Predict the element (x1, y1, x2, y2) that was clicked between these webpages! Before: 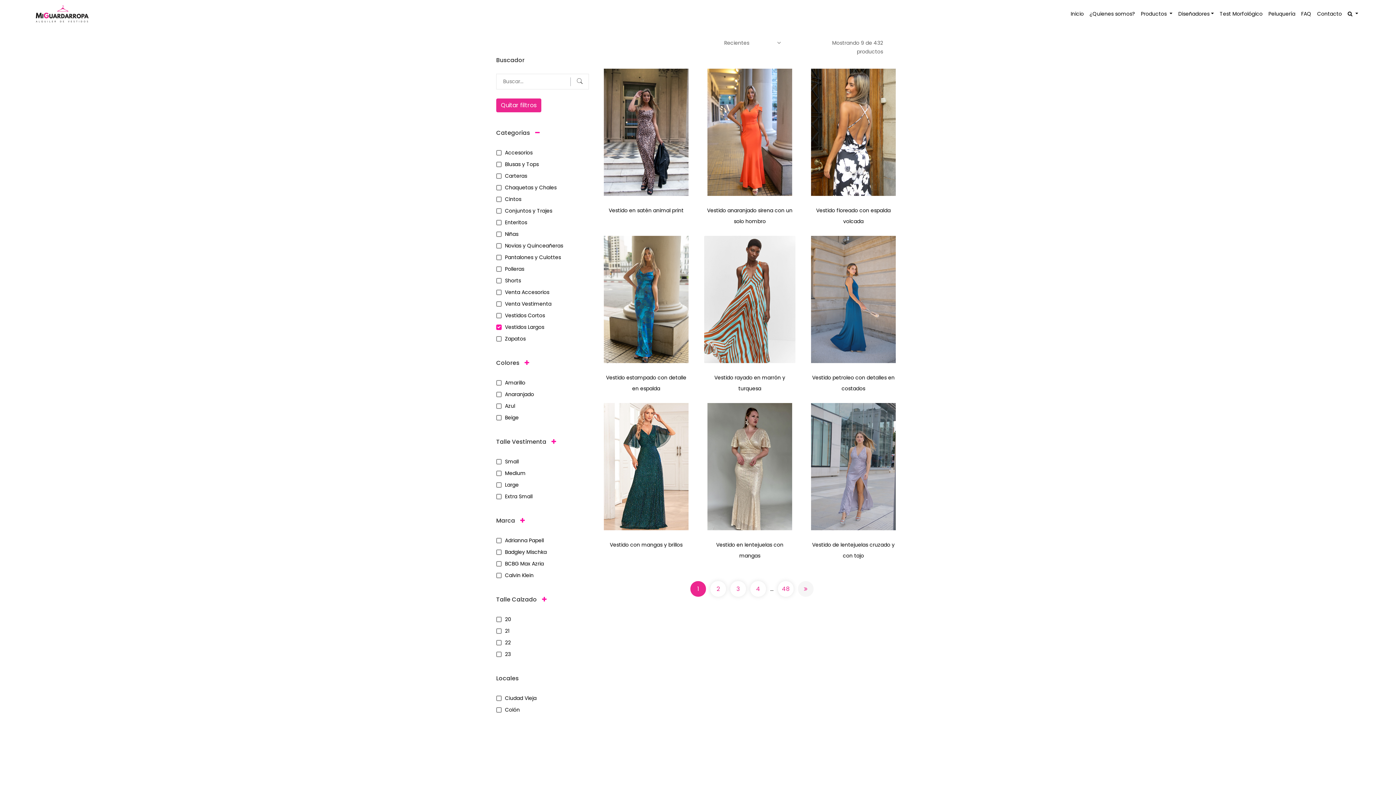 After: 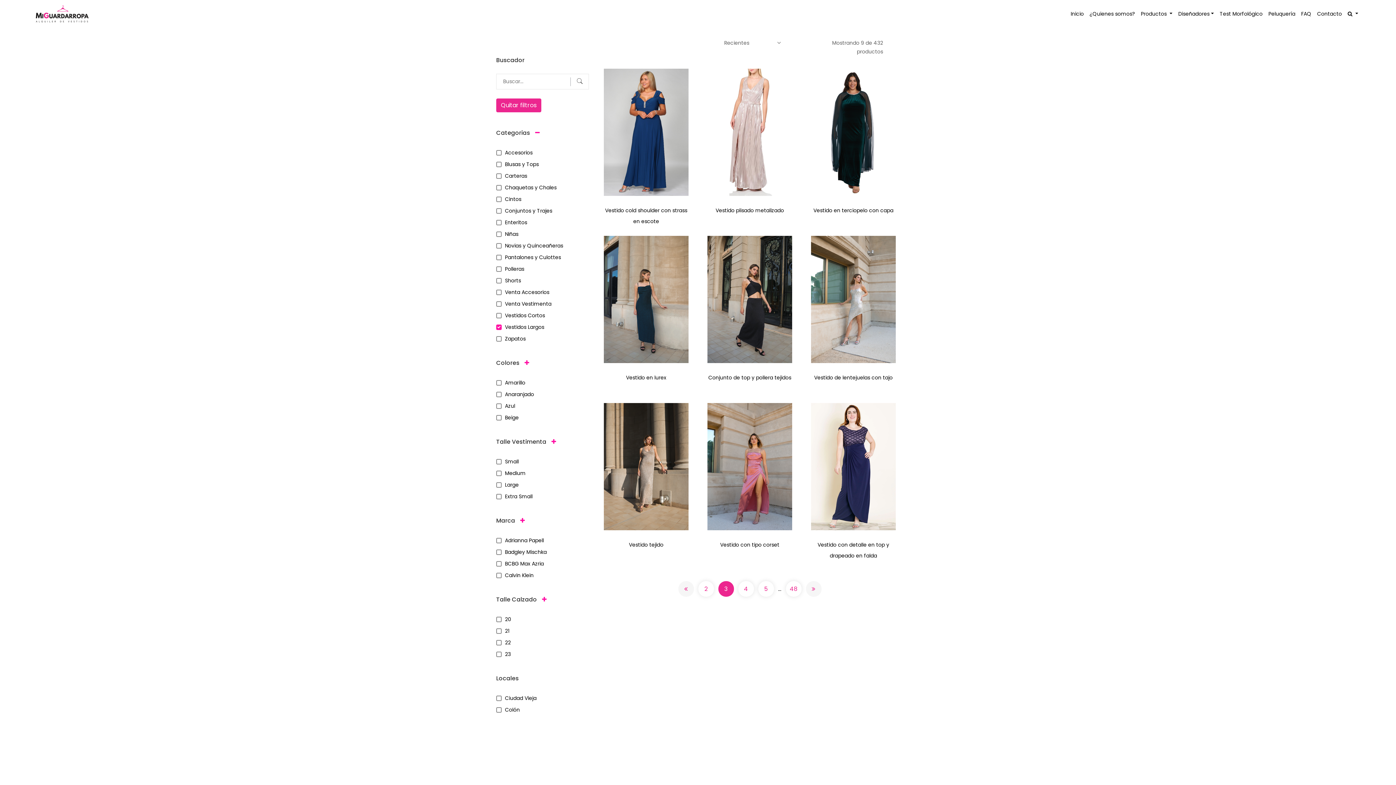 Action: bbox: (730, 581, 746, 597) label: 3